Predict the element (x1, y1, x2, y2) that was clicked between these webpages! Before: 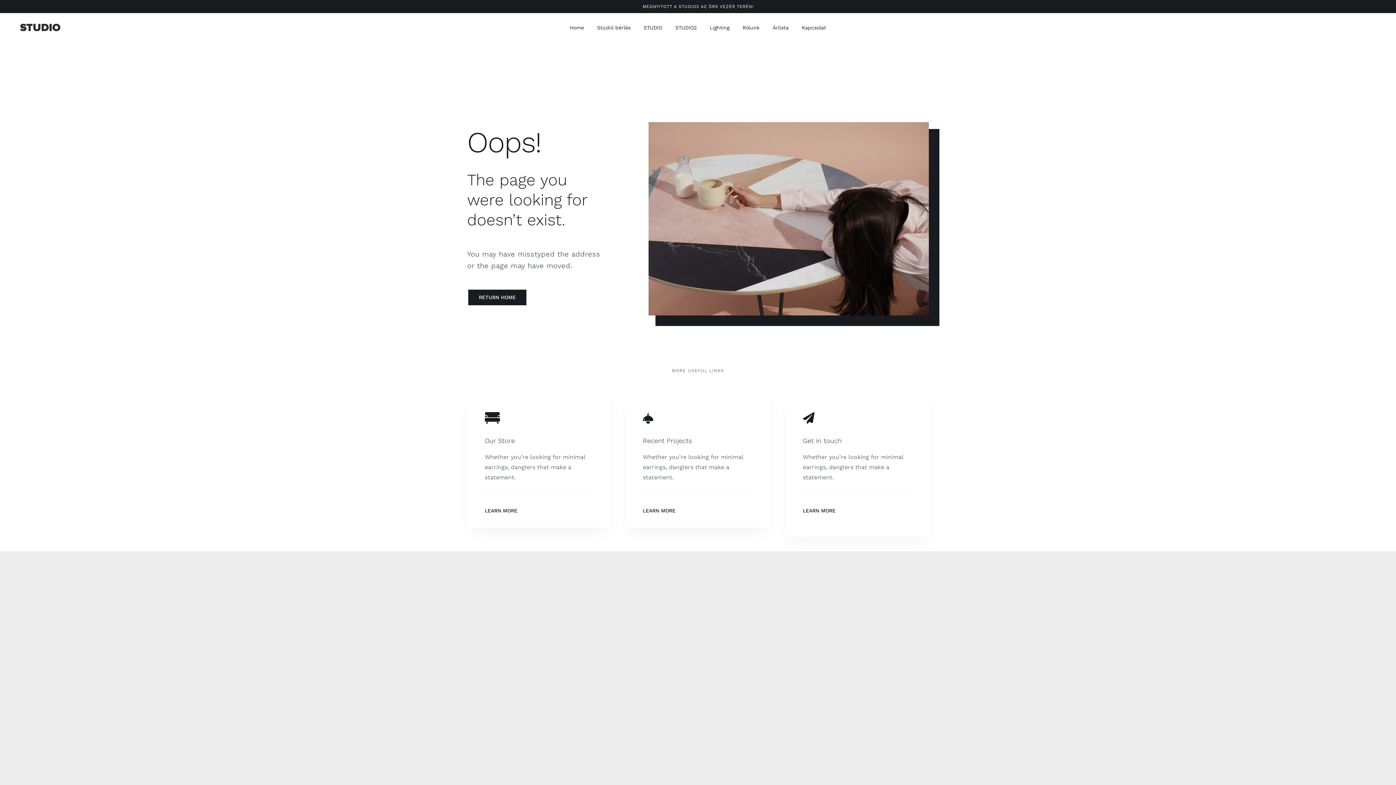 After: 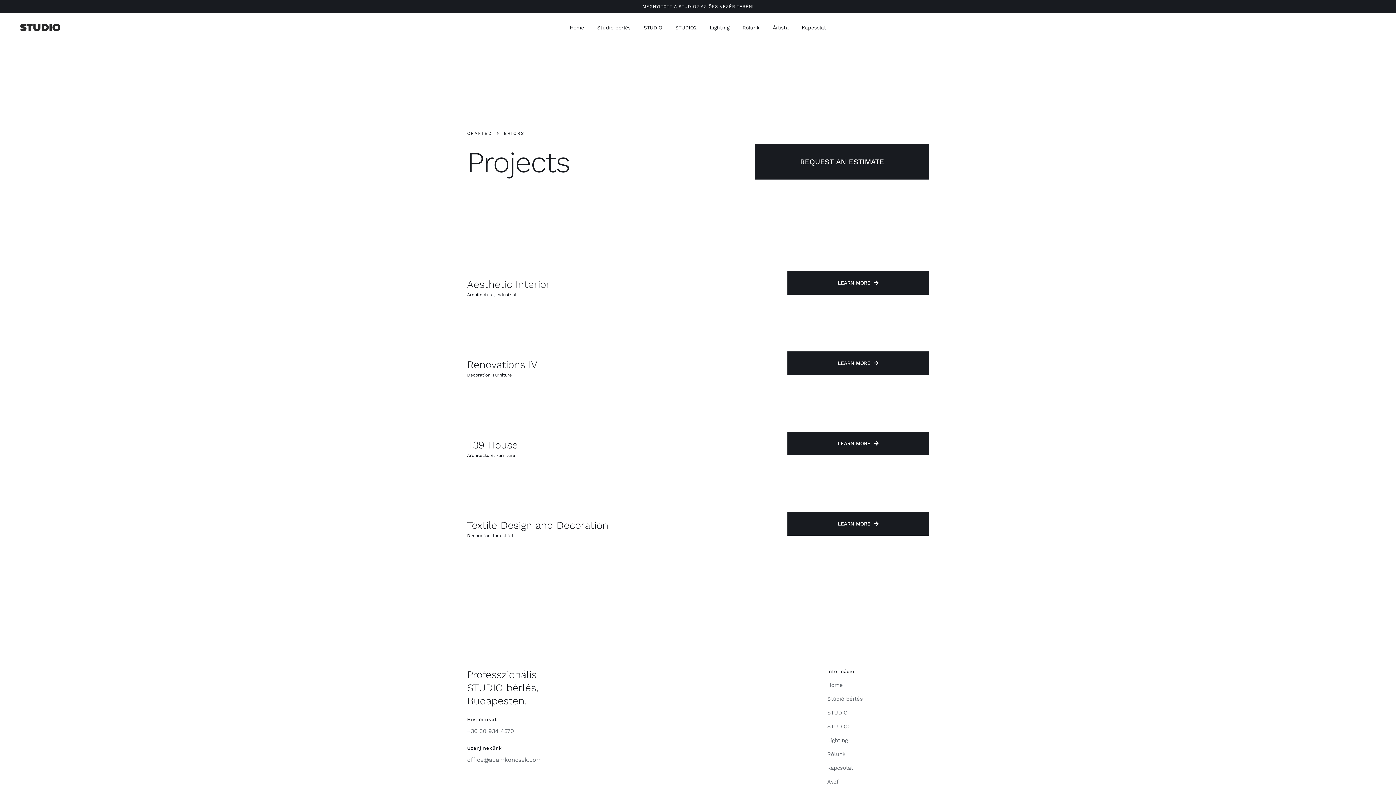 Action: label: LEARN MORE bbox: (643, 507, 675, 513)